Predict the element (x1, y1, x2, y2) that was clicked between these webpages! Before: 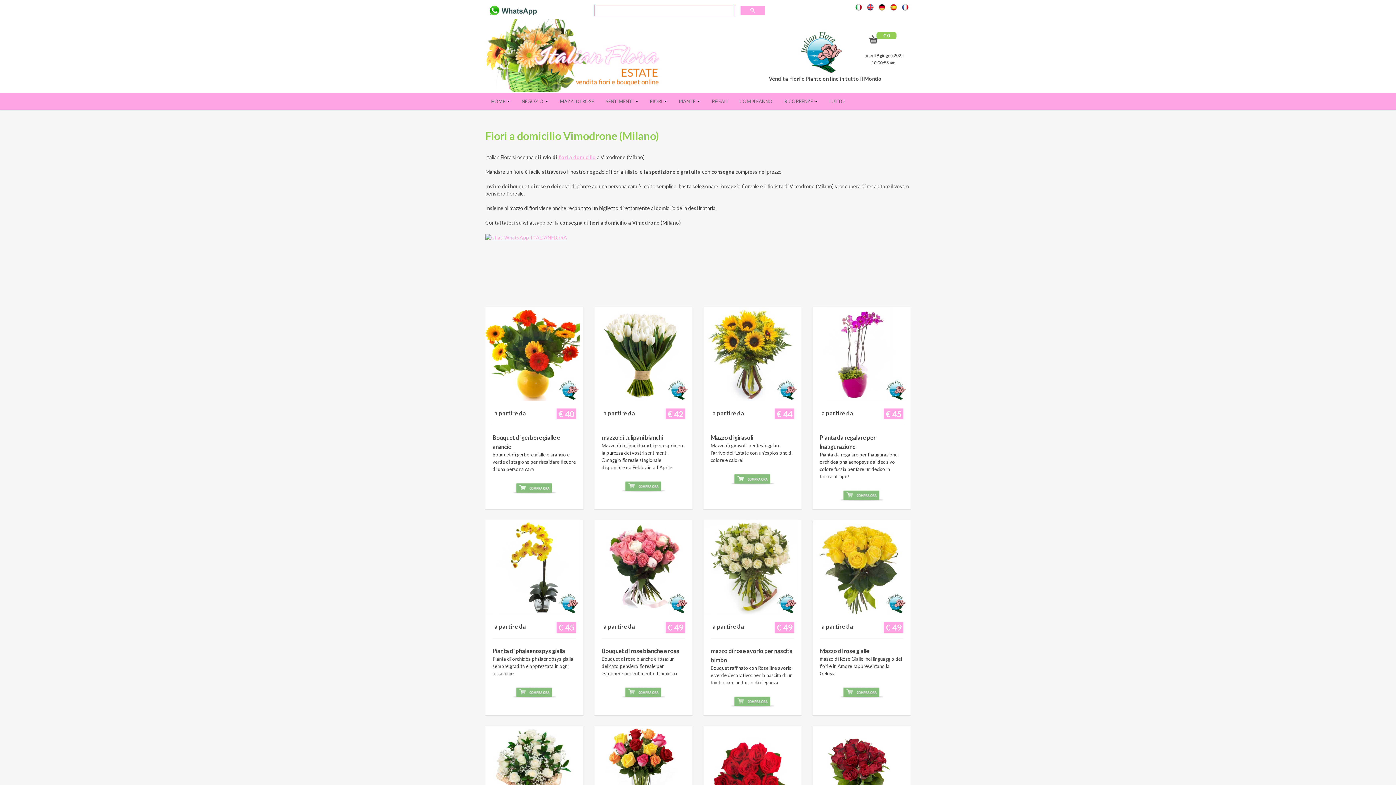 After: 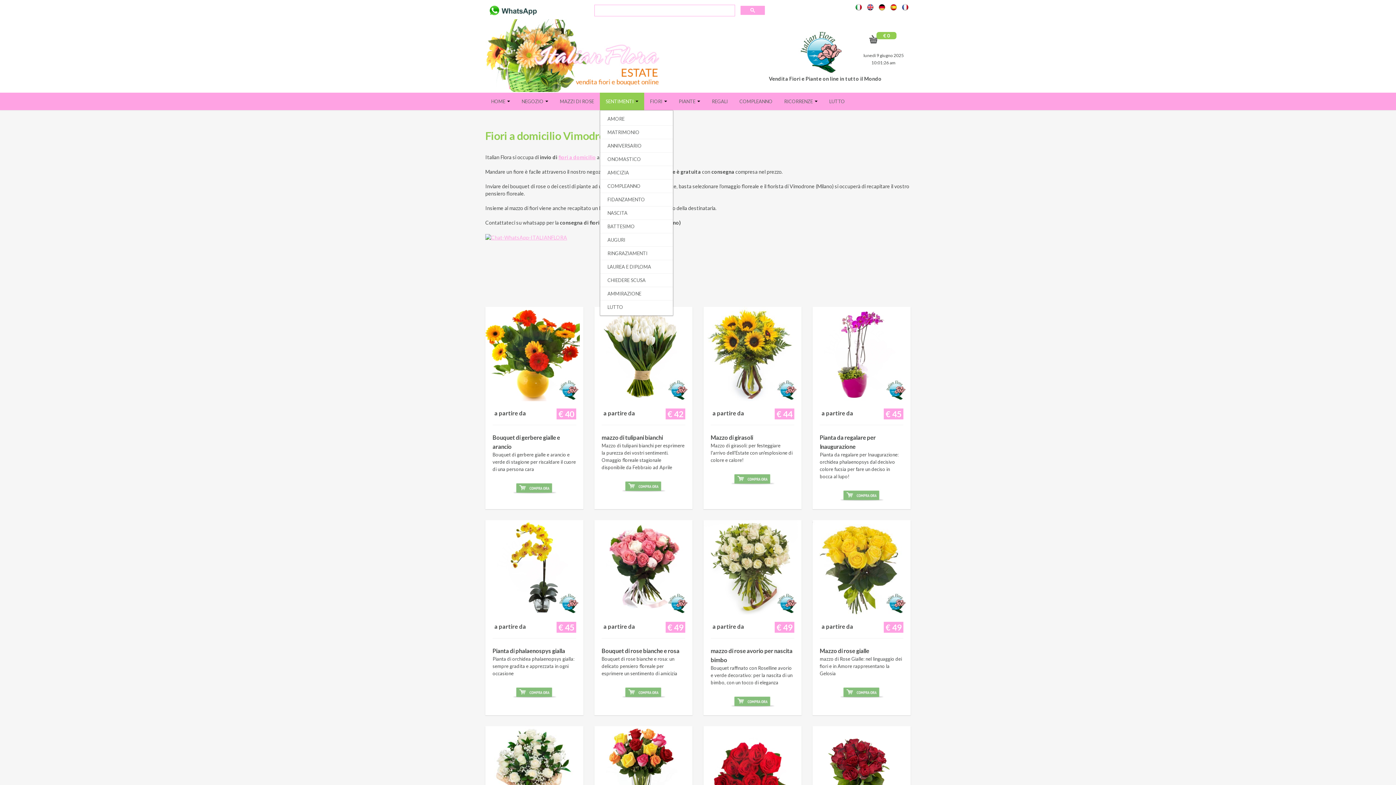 Action: label: SENTIMENTI  bbox: (600, 92, 644, 110)